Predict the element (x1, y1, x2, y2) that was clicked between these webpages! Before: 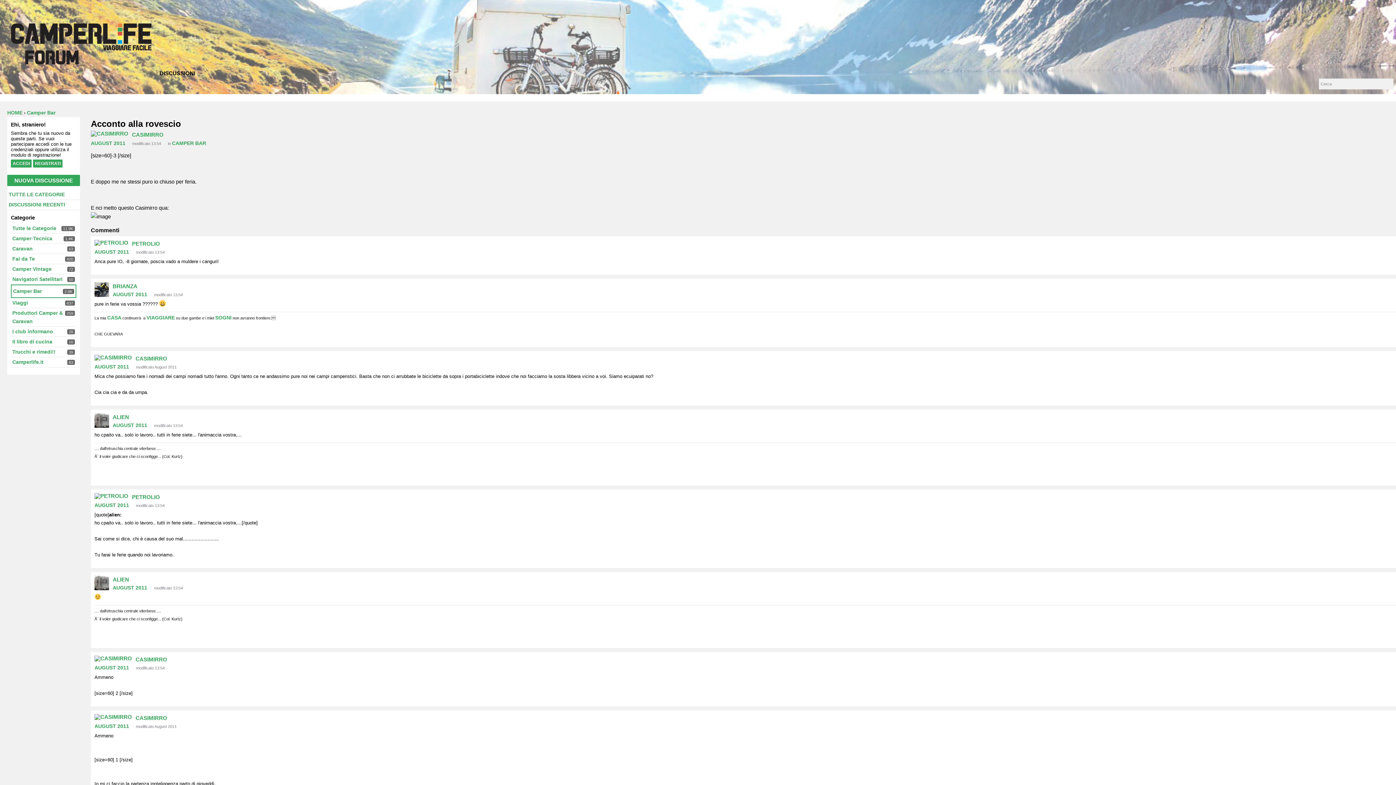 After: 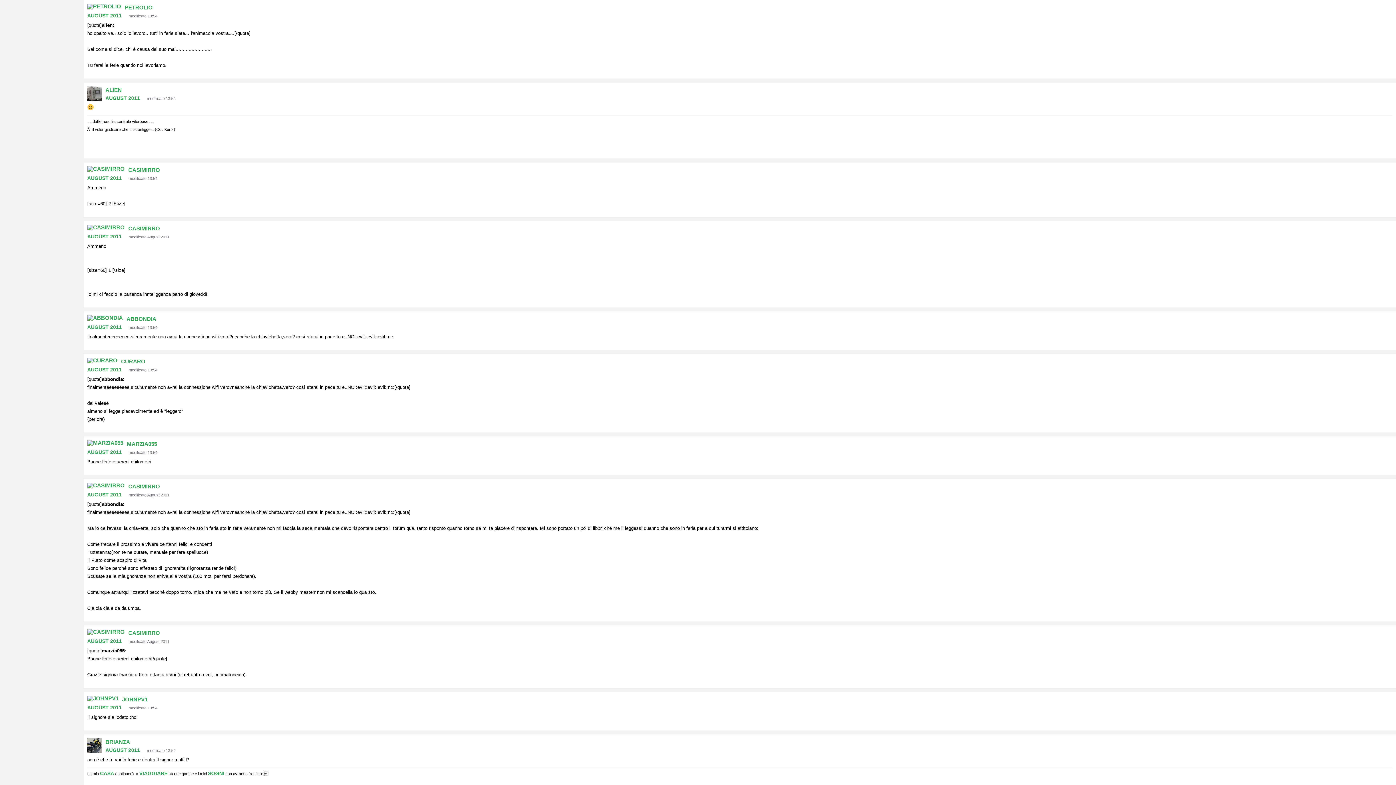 Action: bbox: (94, 502, 129, 508) label: AUGUST 2011